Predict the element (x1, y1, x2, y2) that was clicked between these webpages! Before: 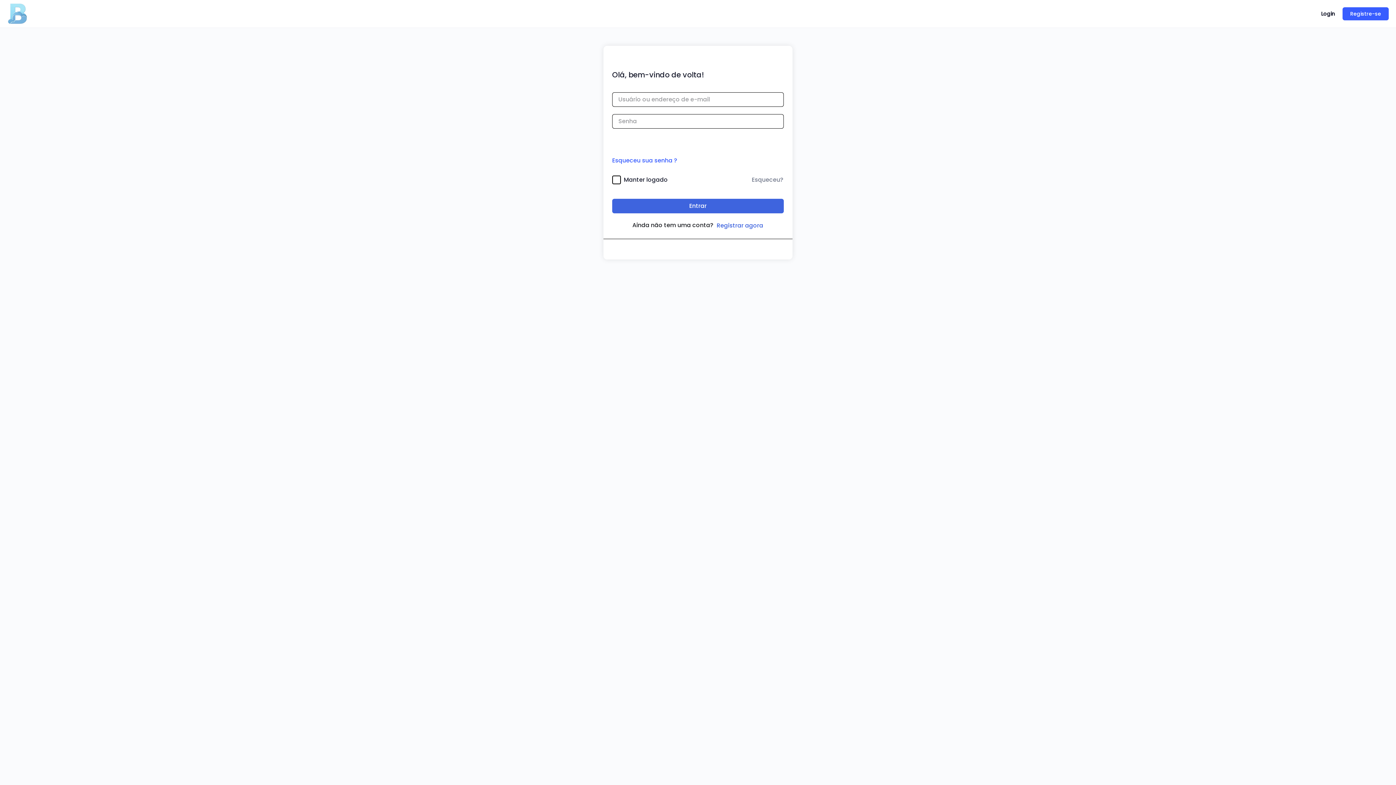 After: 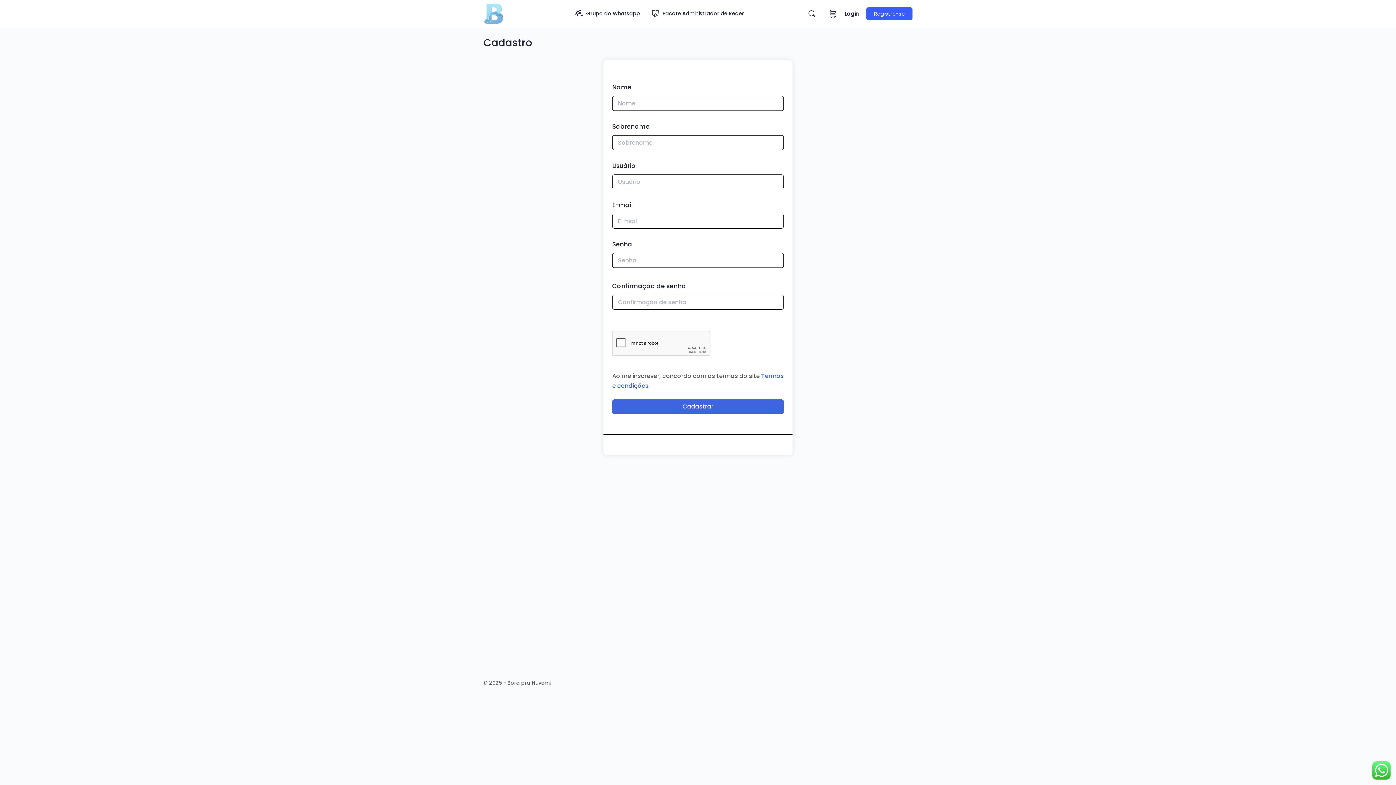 Action: label: Registrar agora bbox: (716, 221, 763, 230)